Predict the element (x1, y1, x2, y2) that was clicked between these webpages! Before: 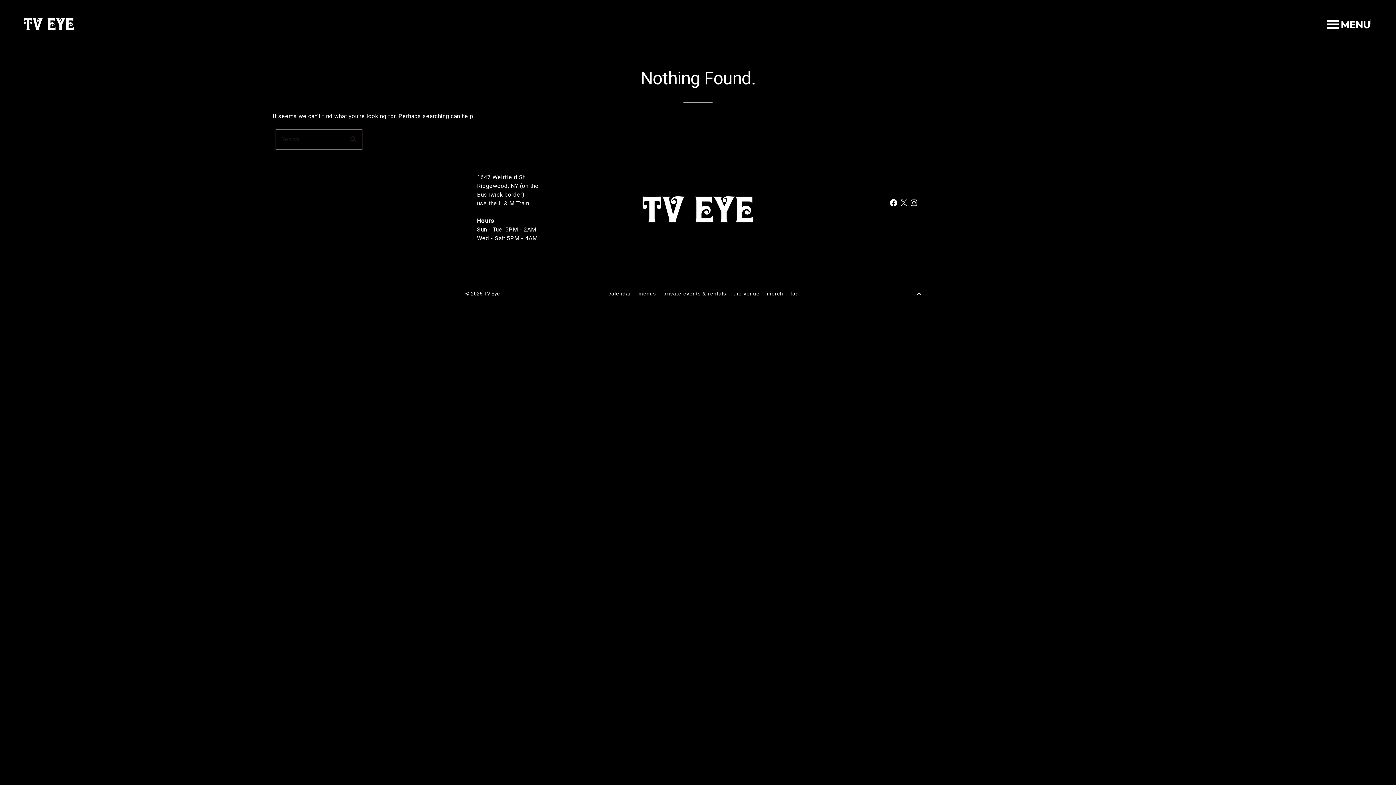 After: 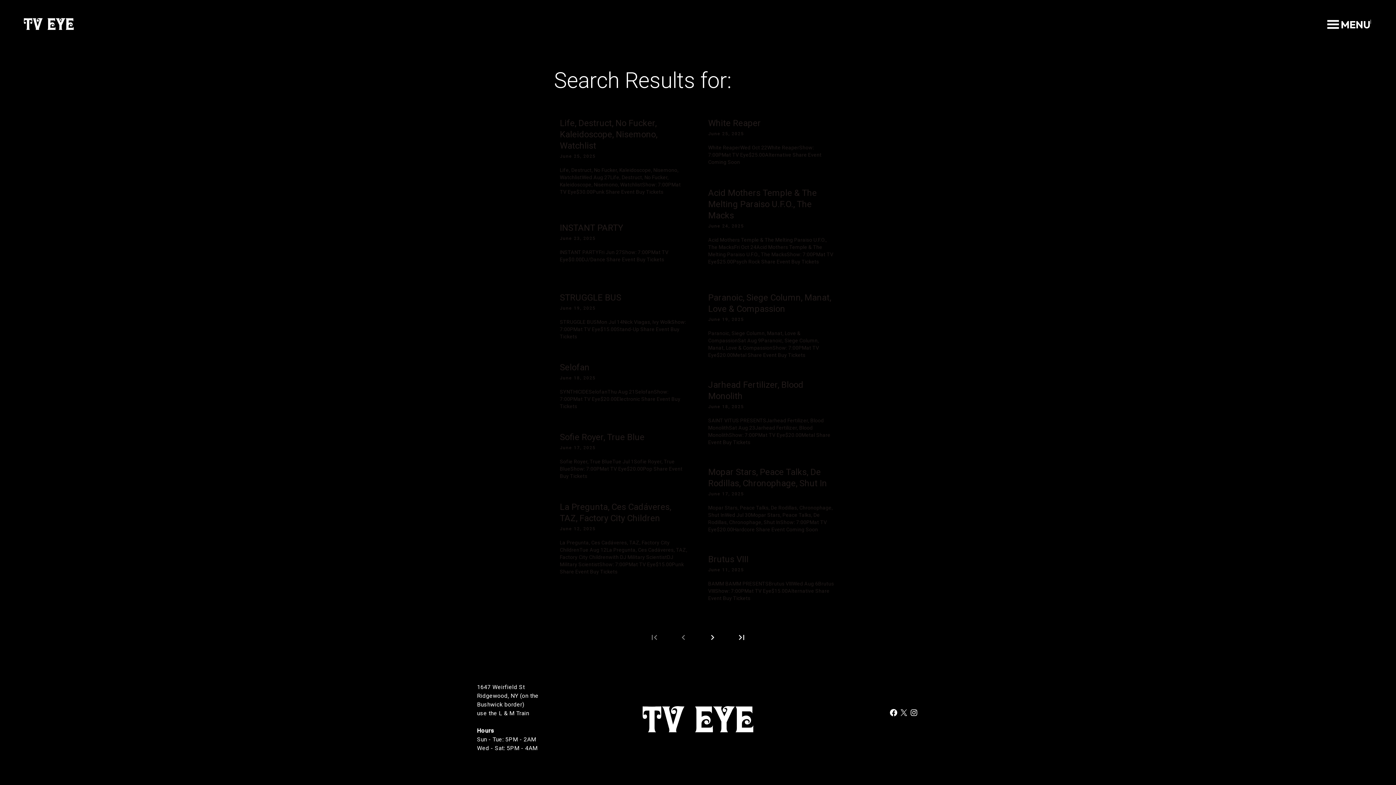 Action: bbox: (349, 135, 358, 143) label: search